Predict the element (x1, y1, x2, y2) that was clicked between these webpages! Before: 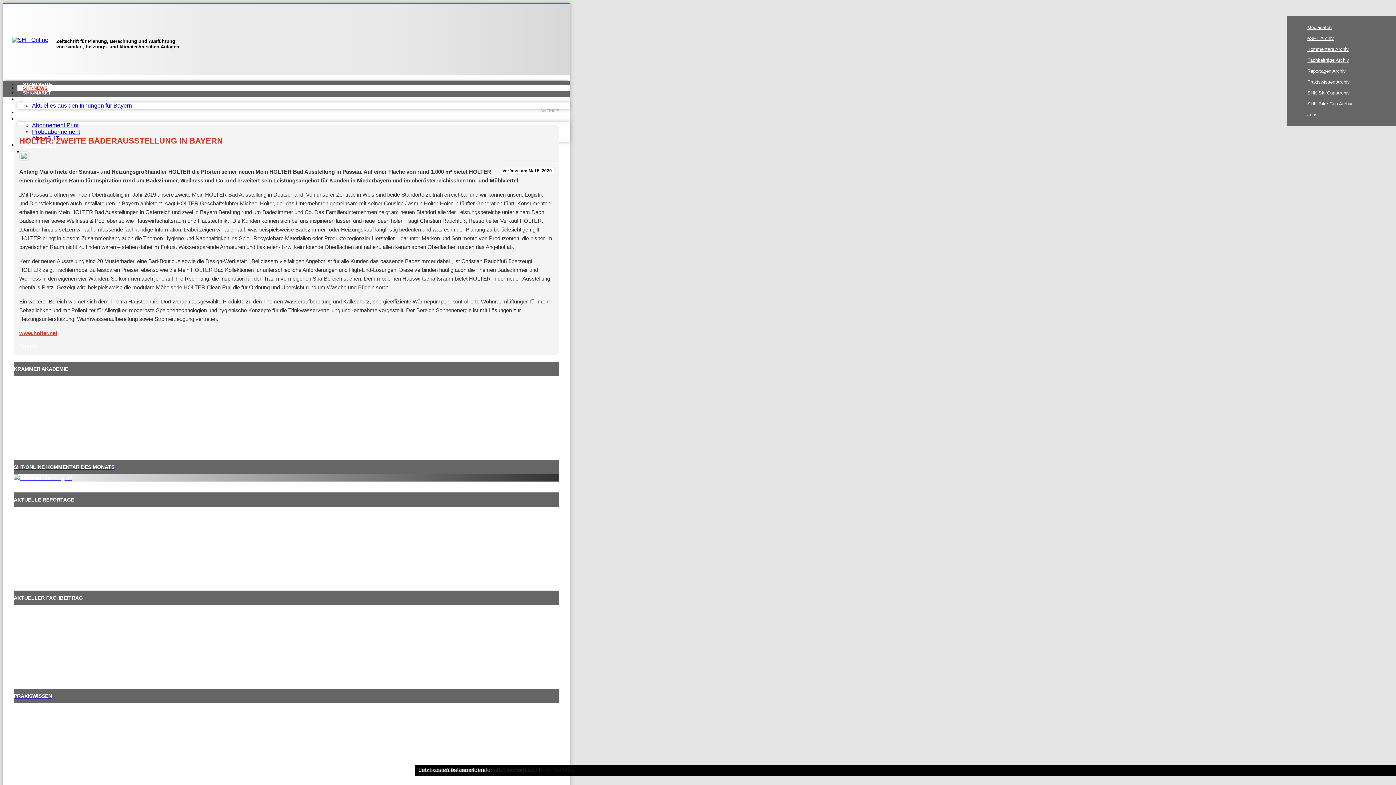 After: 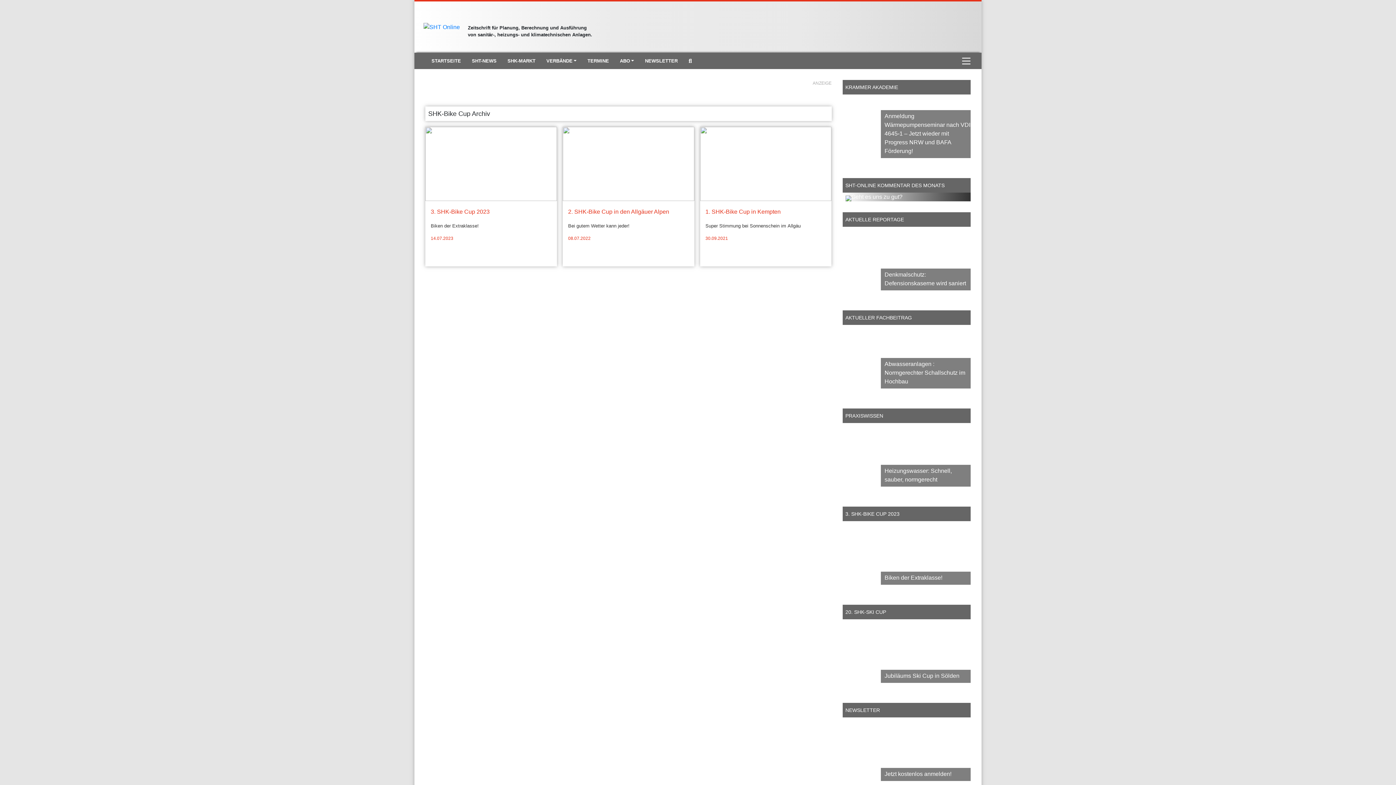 Action: label: SHK-Bike Cup Archiv bbox: (1307, 101, 1352, 106)